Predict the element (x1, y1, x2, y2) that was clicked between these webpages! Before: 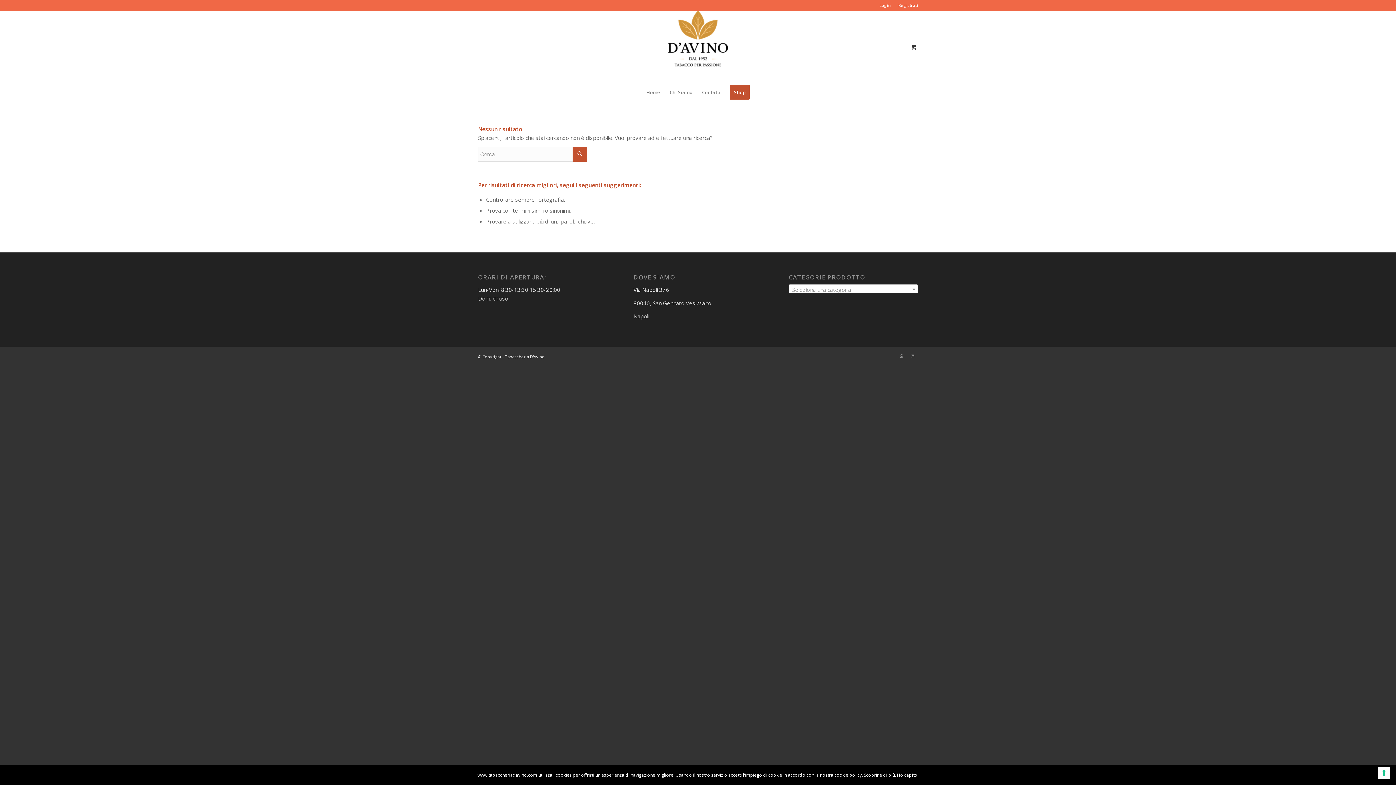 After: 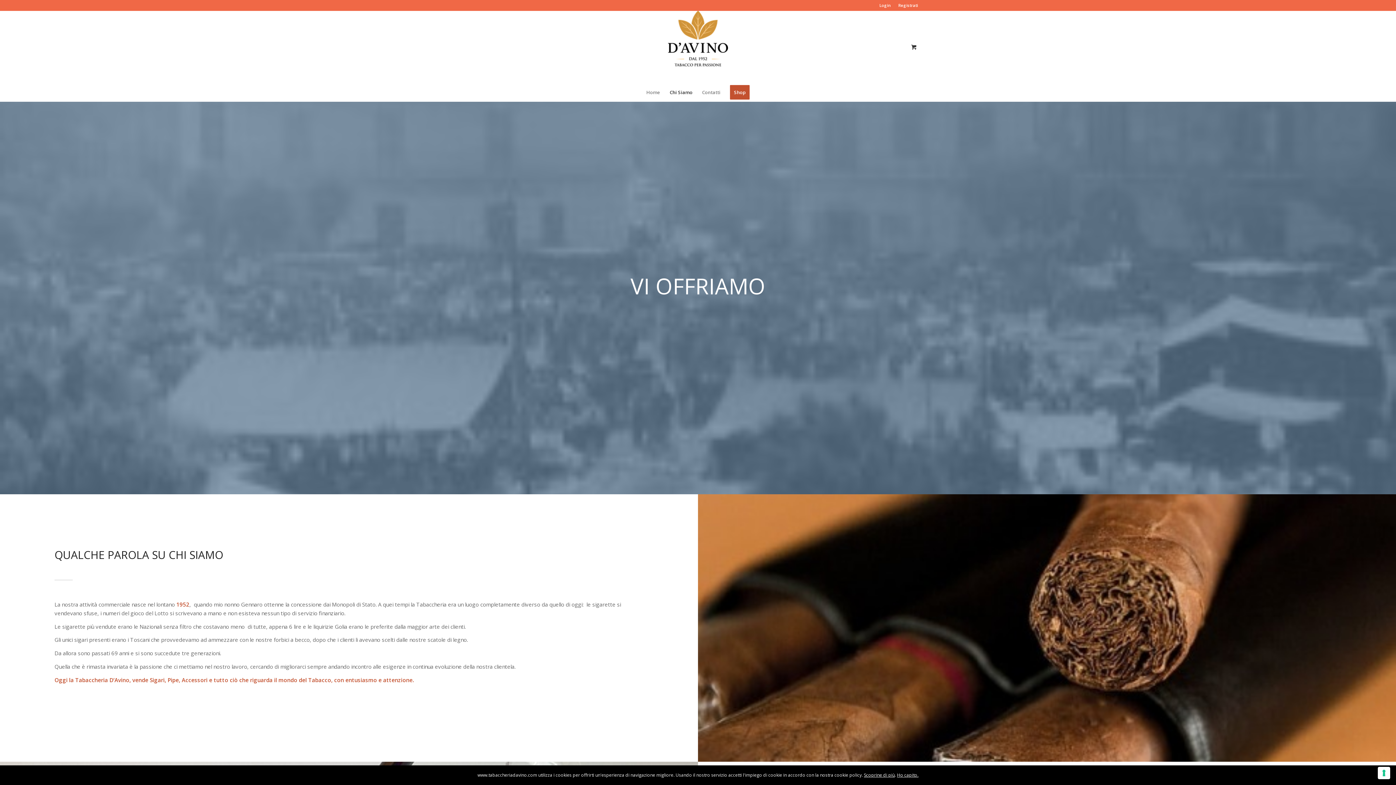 Action: label: Chi Siamo bbox: (665, 83, 697, 101)